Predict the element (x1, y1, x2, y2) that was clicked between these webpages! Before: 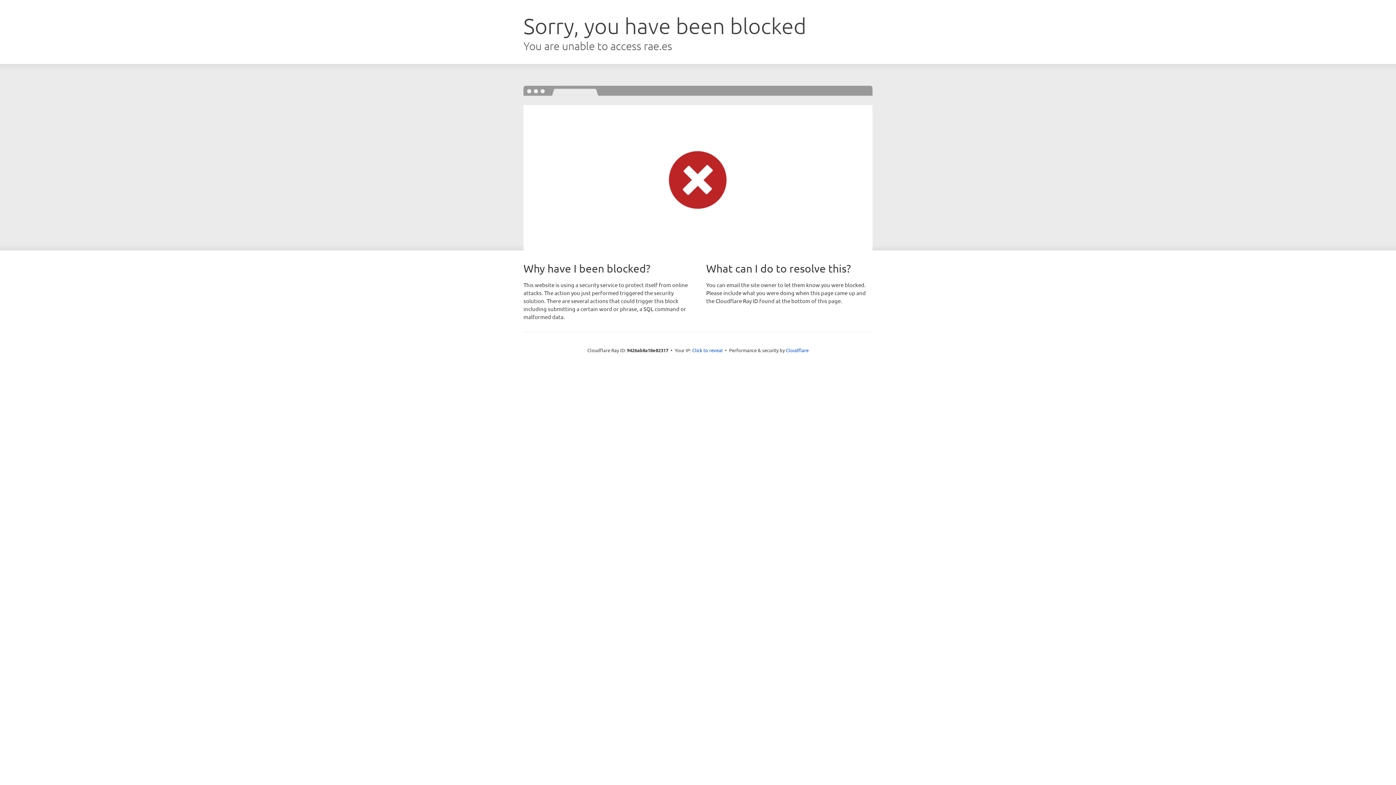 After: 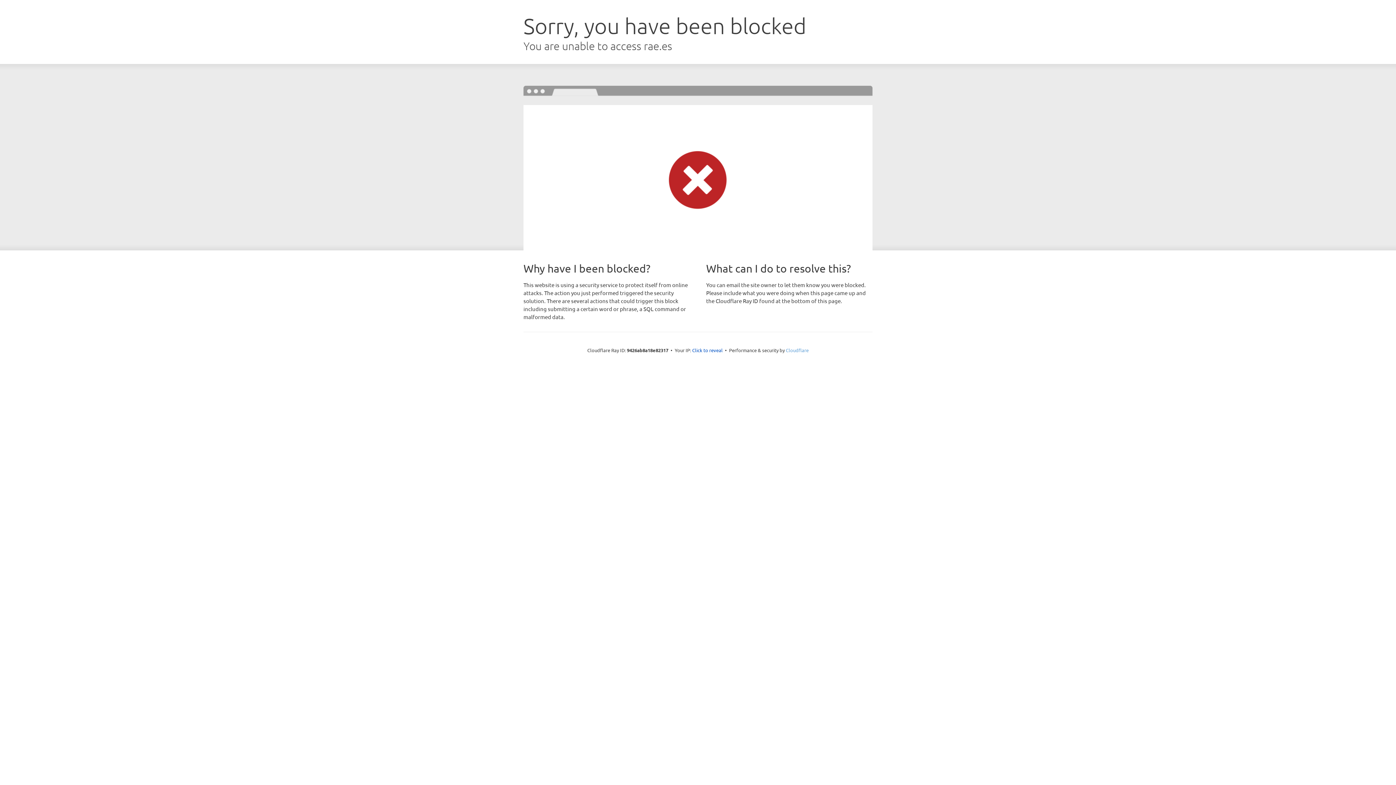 Action: label: Cloudflare bbox: (786, 347, 808, 353)